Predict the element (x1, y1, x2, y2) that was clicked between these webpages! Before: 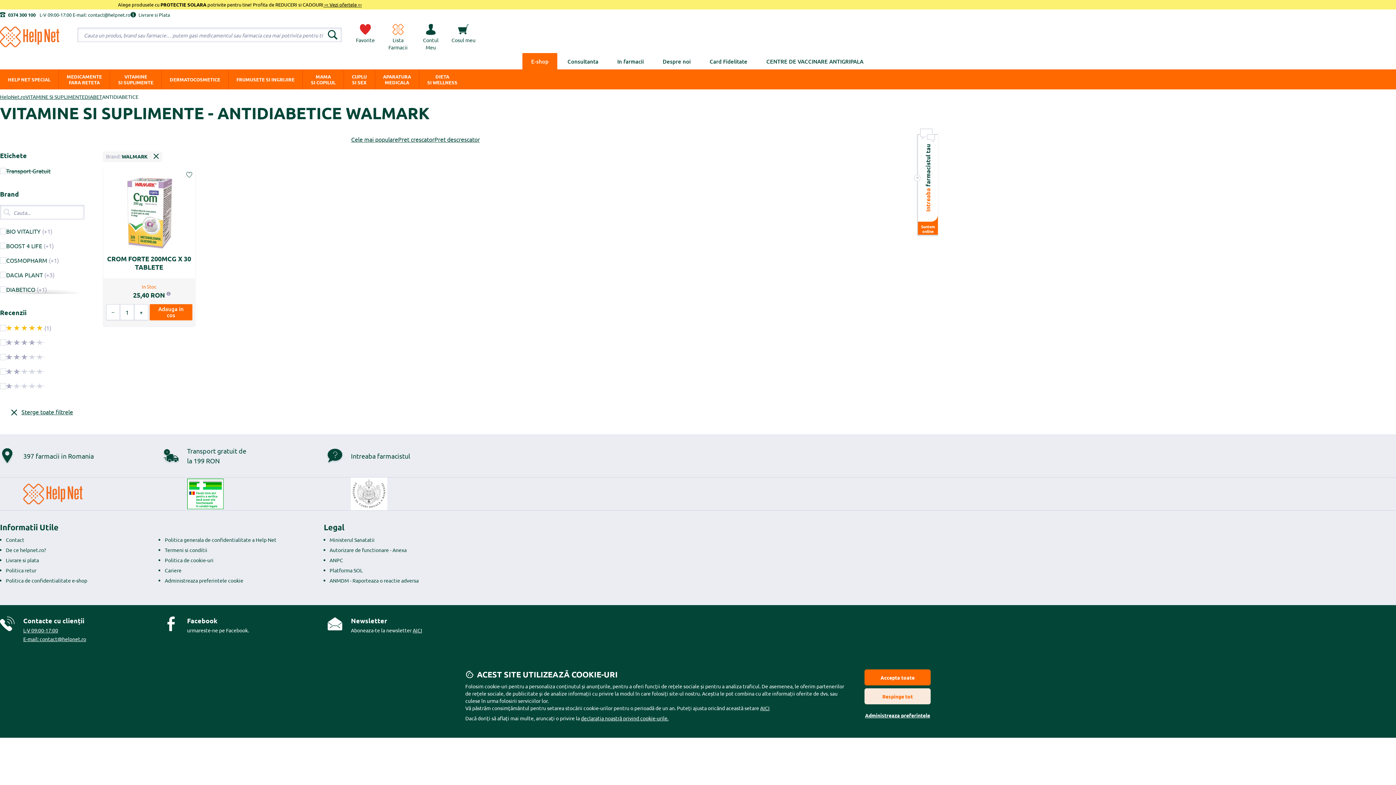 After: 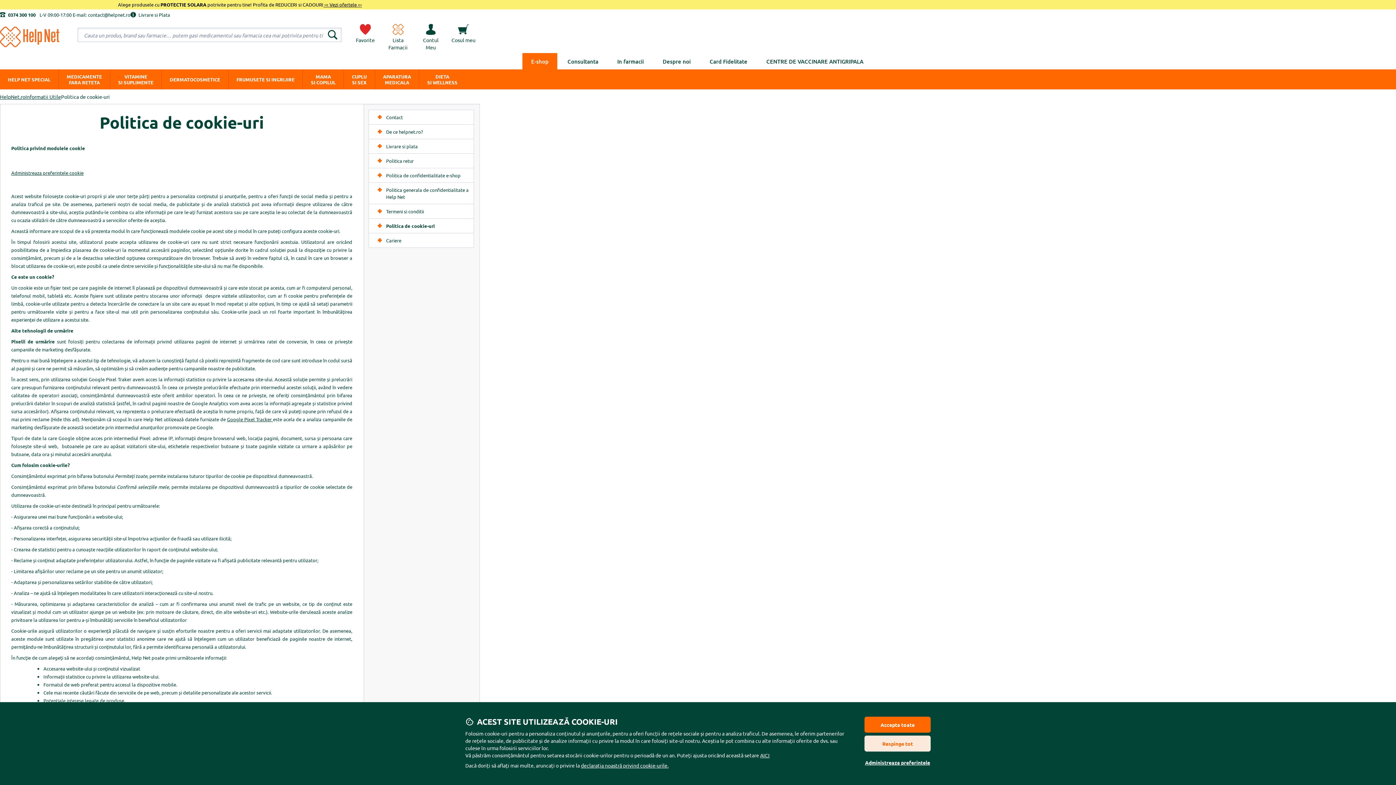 Action: label: AICI bbox: (760, 705, 769, 711)